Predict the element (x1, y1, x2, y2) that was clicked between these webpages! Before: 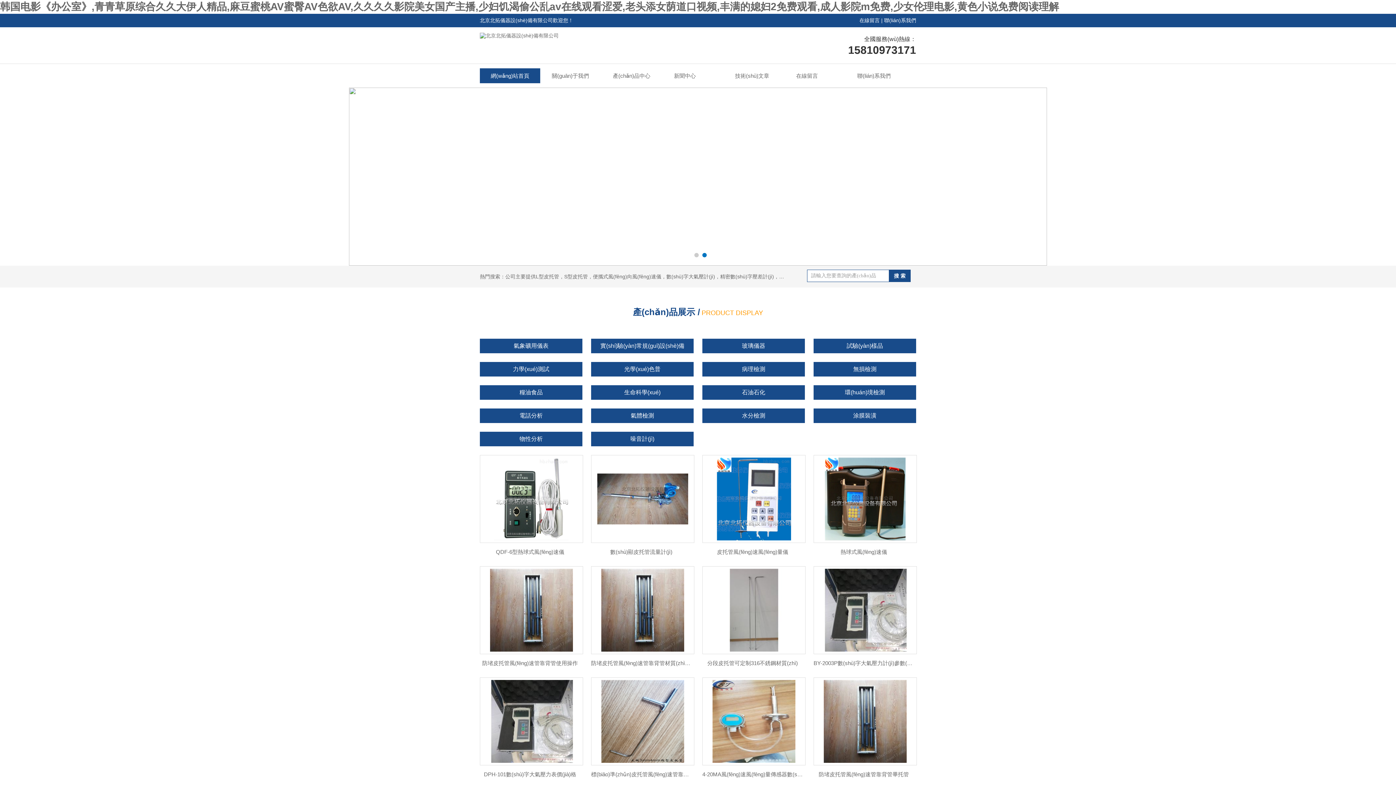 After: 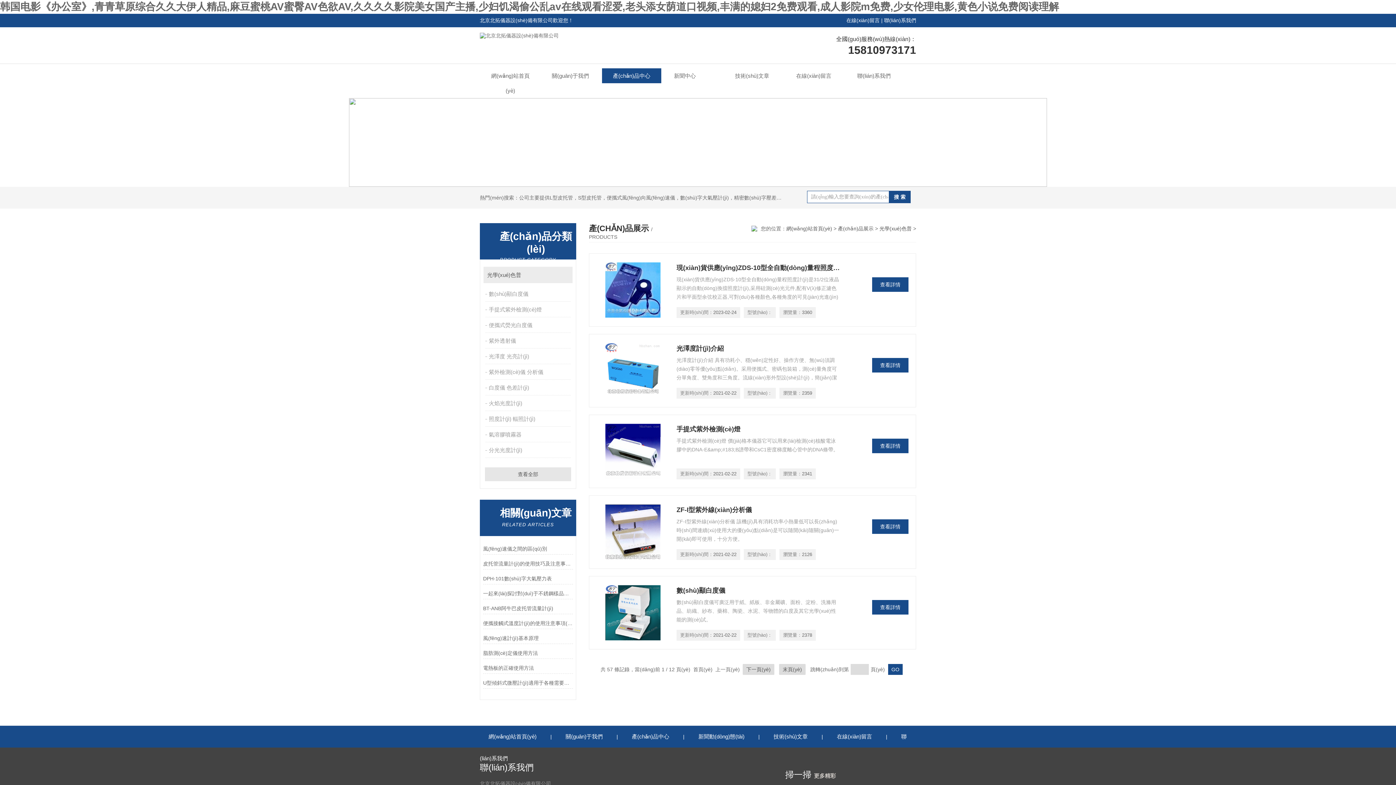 Action: bbox: (591, 362, 693, 376) label: 光學(xué)色普